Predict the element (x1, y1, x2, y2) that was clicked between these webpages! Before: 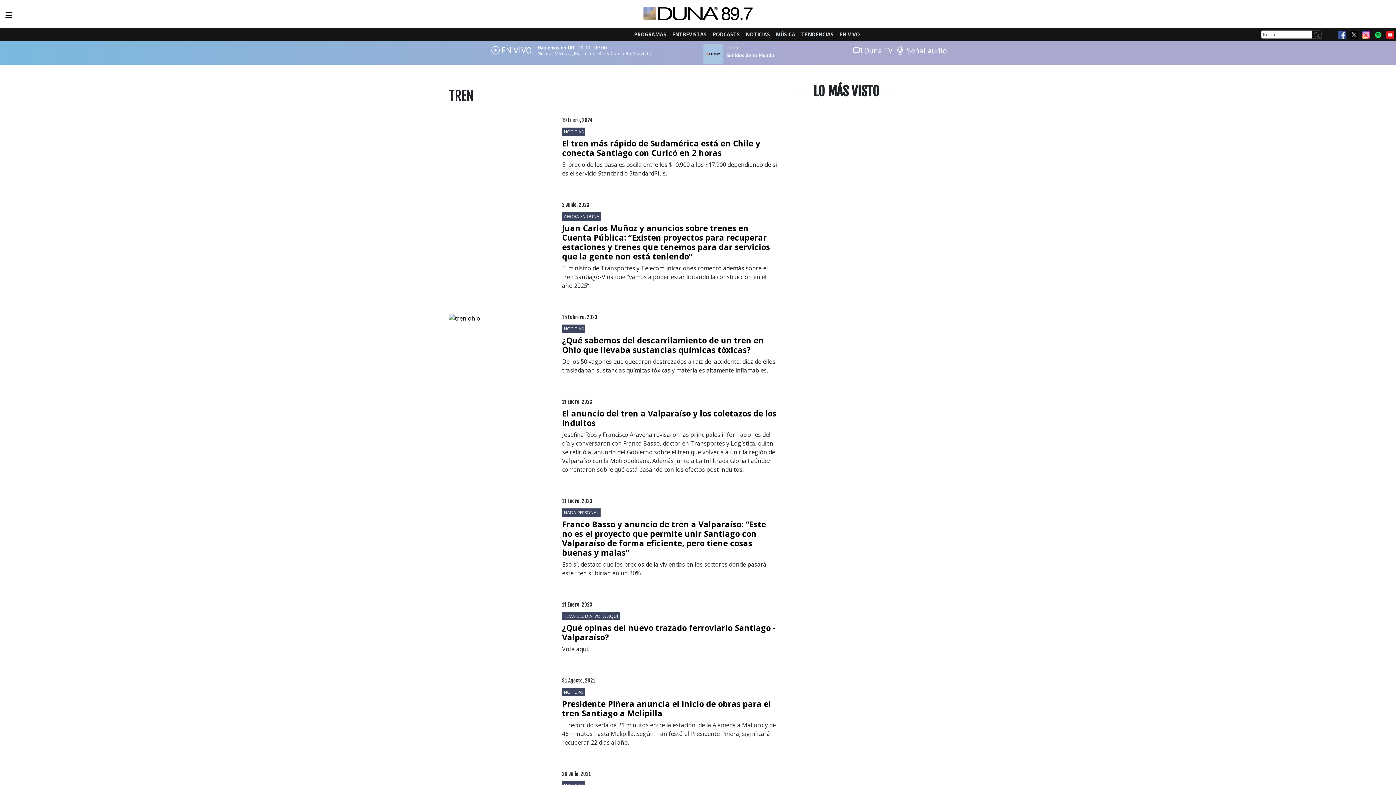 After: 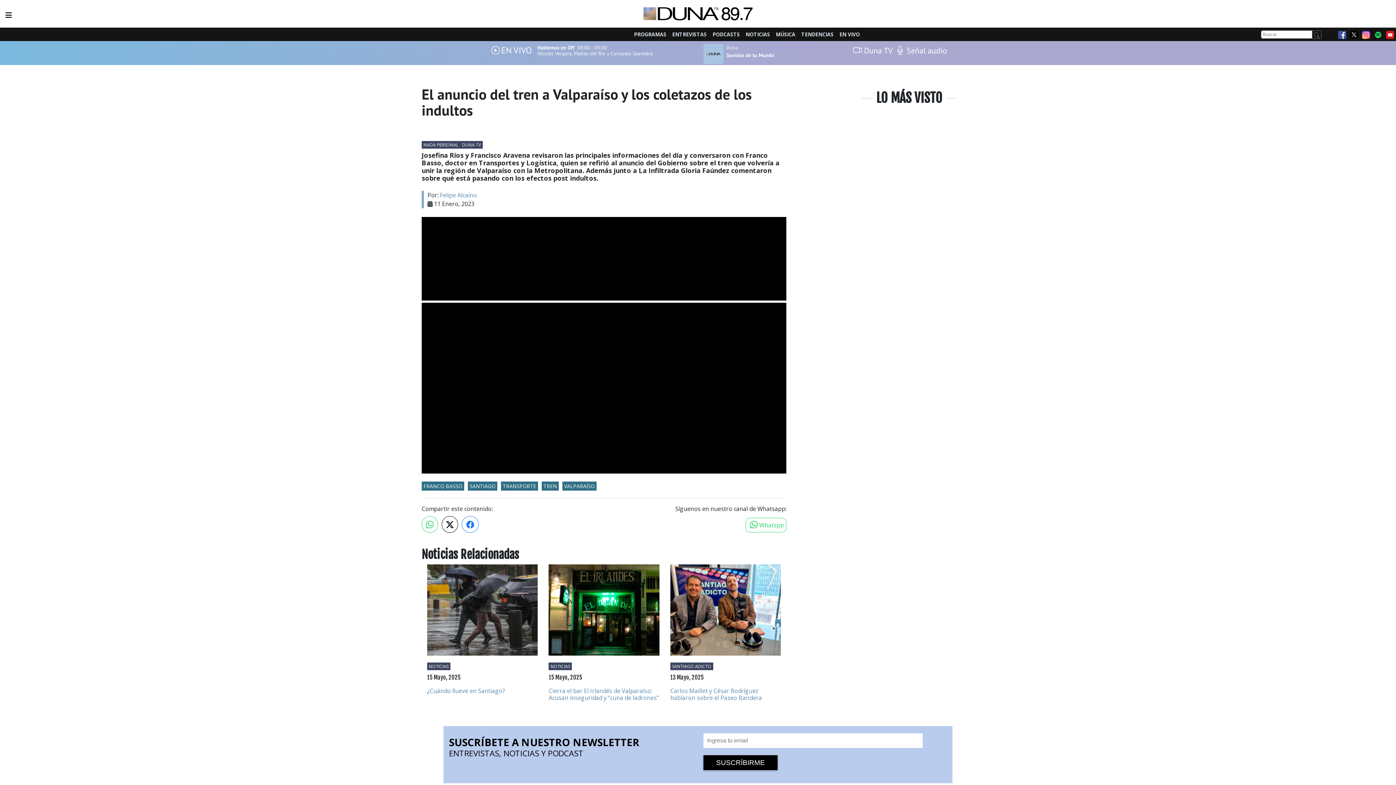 Action: label: El anuncio del tren a Valparaíso y los coletazos de los indultos bbox: (562, 407, 776, 428)